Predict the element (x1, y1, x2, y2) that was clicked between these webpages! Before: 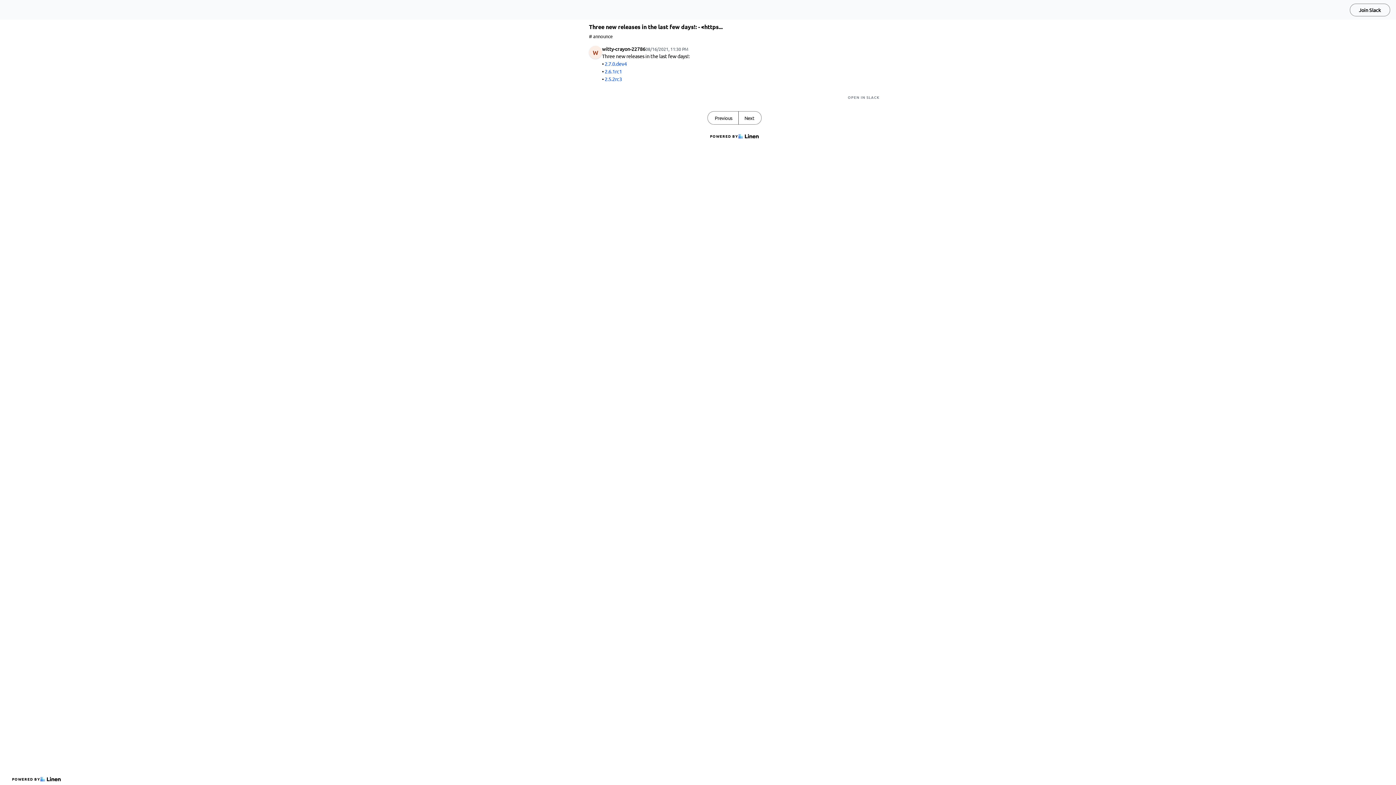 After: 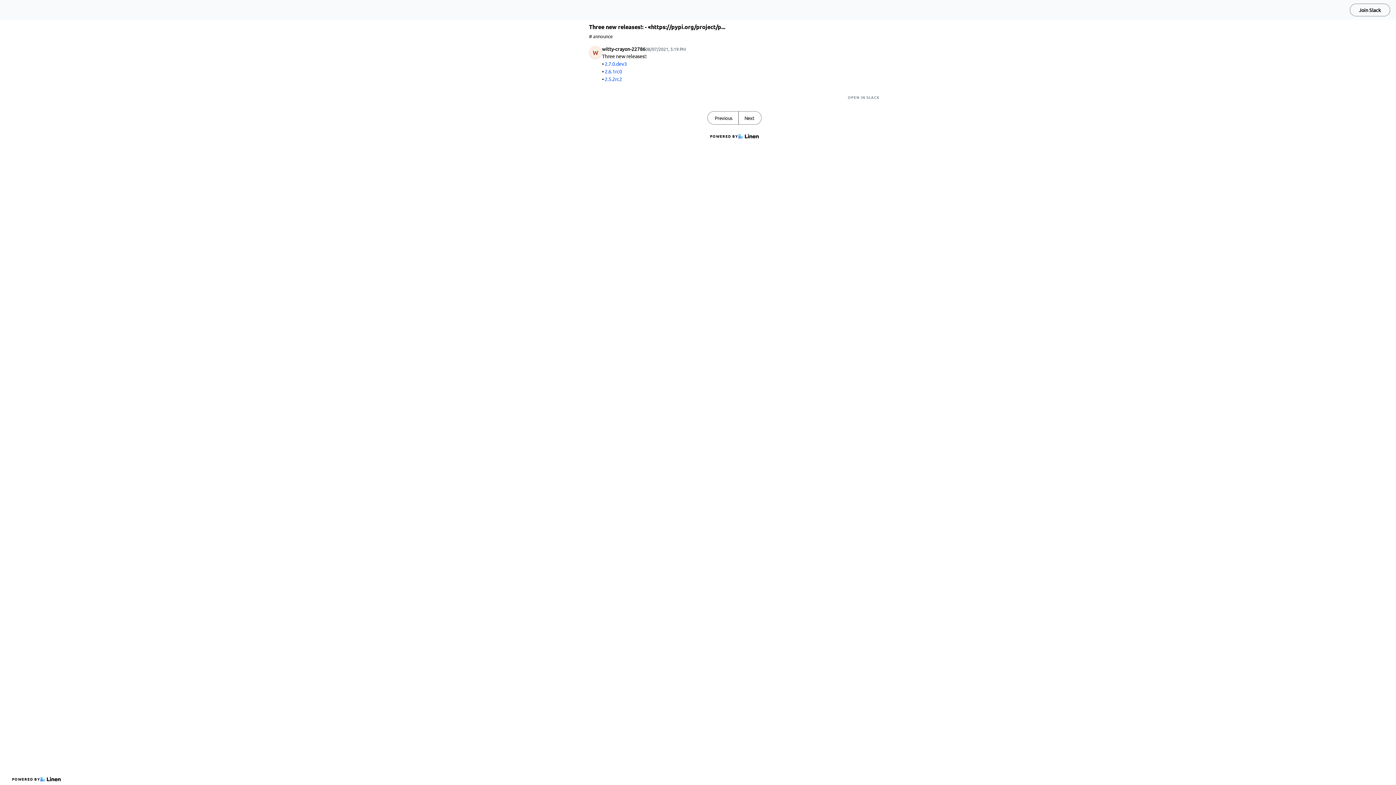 Action: label: Next bbox: (738, 111, 761, 124)